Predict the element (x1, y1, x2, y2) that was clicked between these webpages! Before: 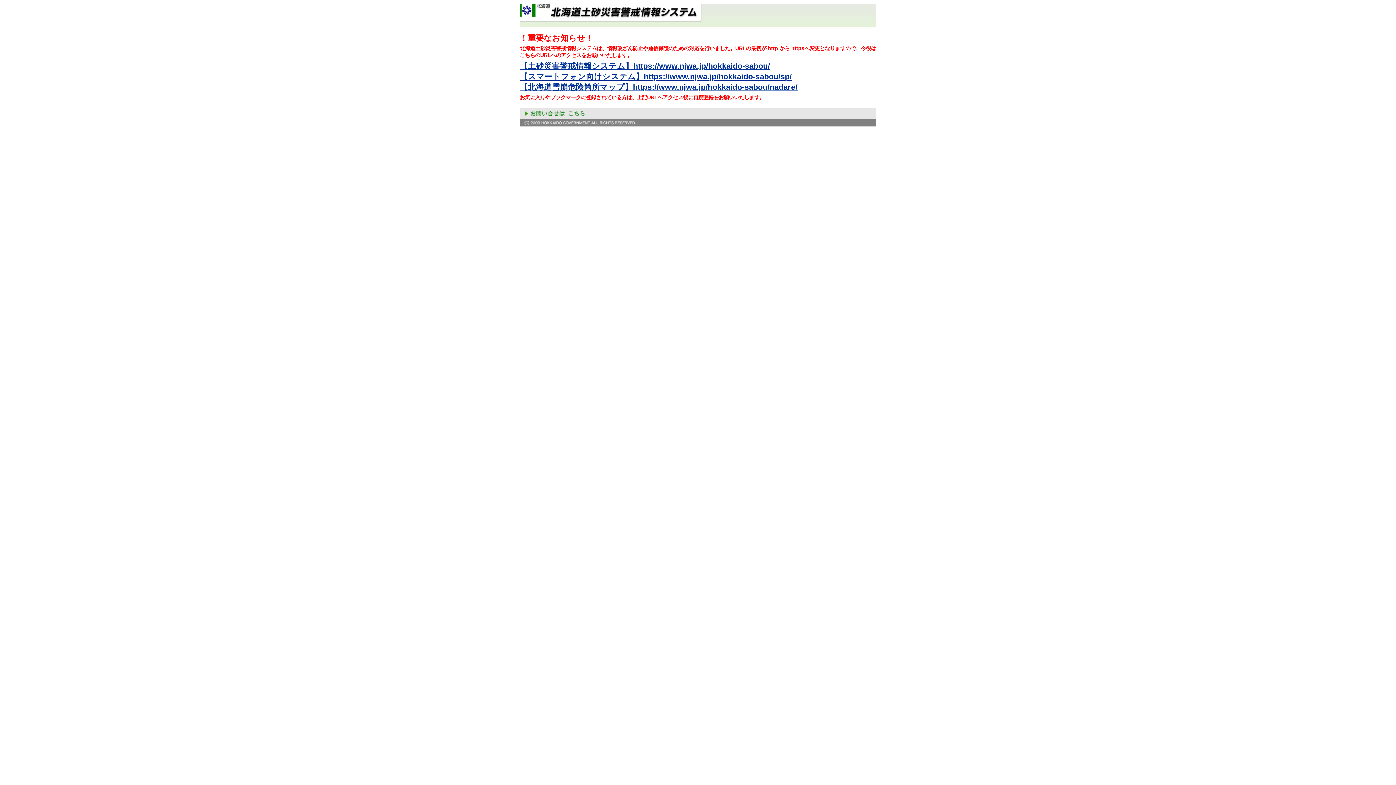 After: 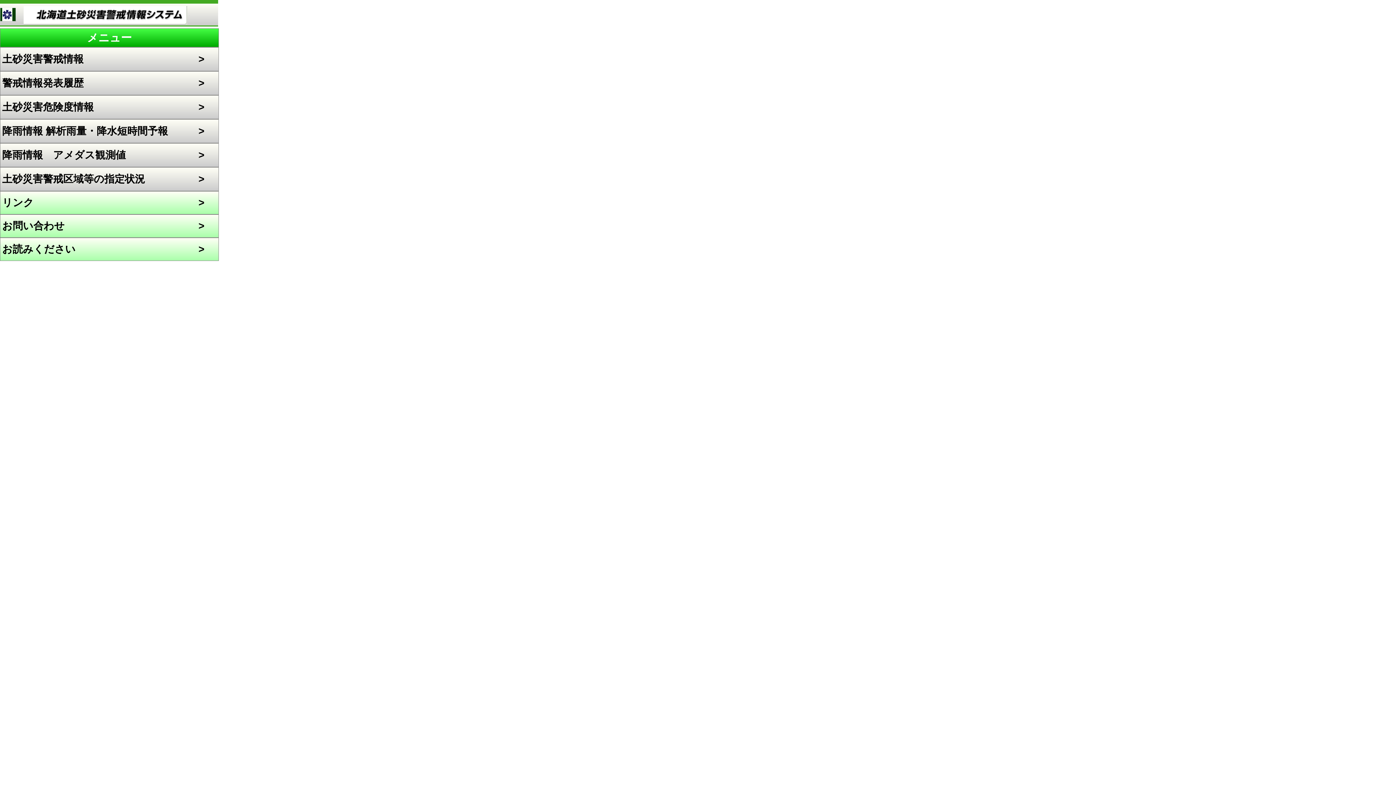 Action: label: 【スマートフォン向けシステム】https://www.njwa.jp/hokkaido-sabou/sp/ bbox: (520, 72, 792, 81)